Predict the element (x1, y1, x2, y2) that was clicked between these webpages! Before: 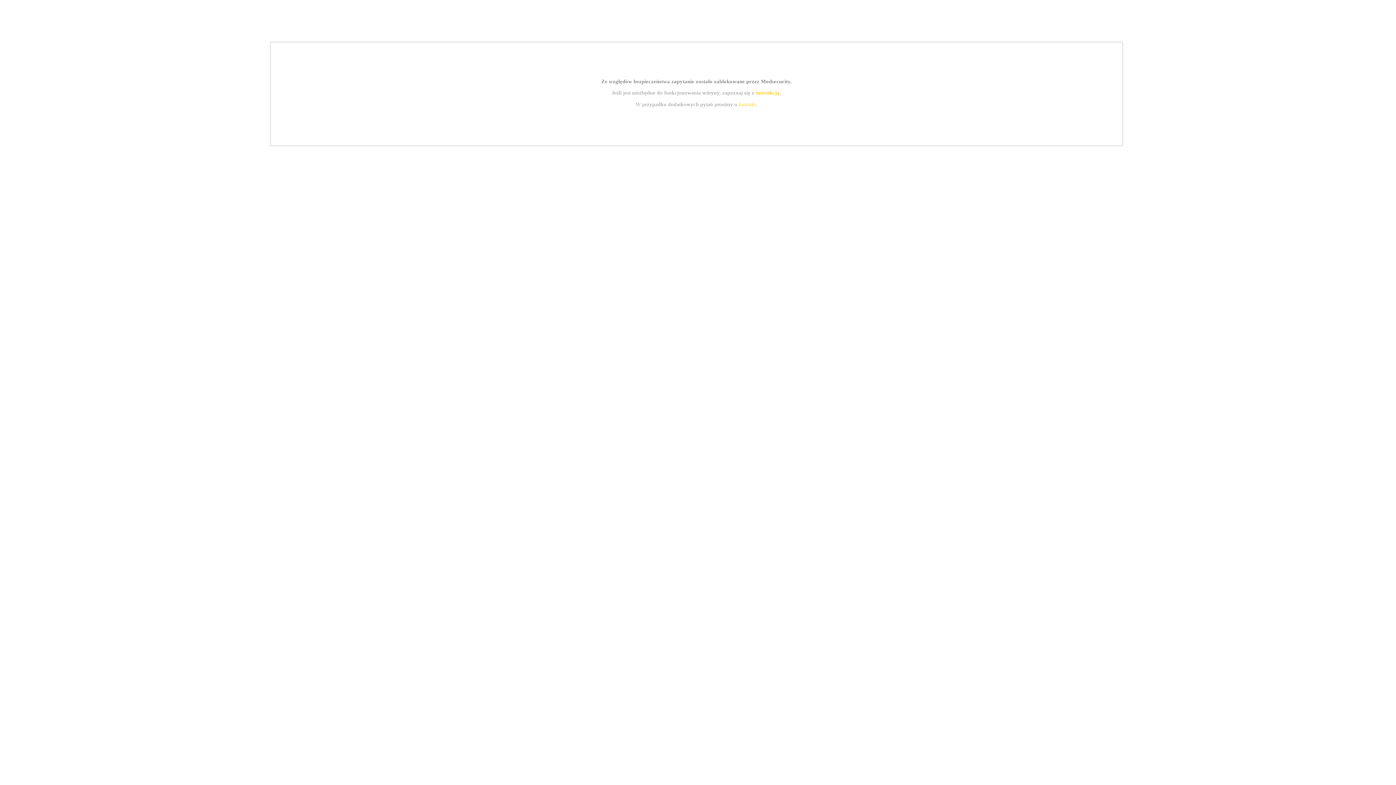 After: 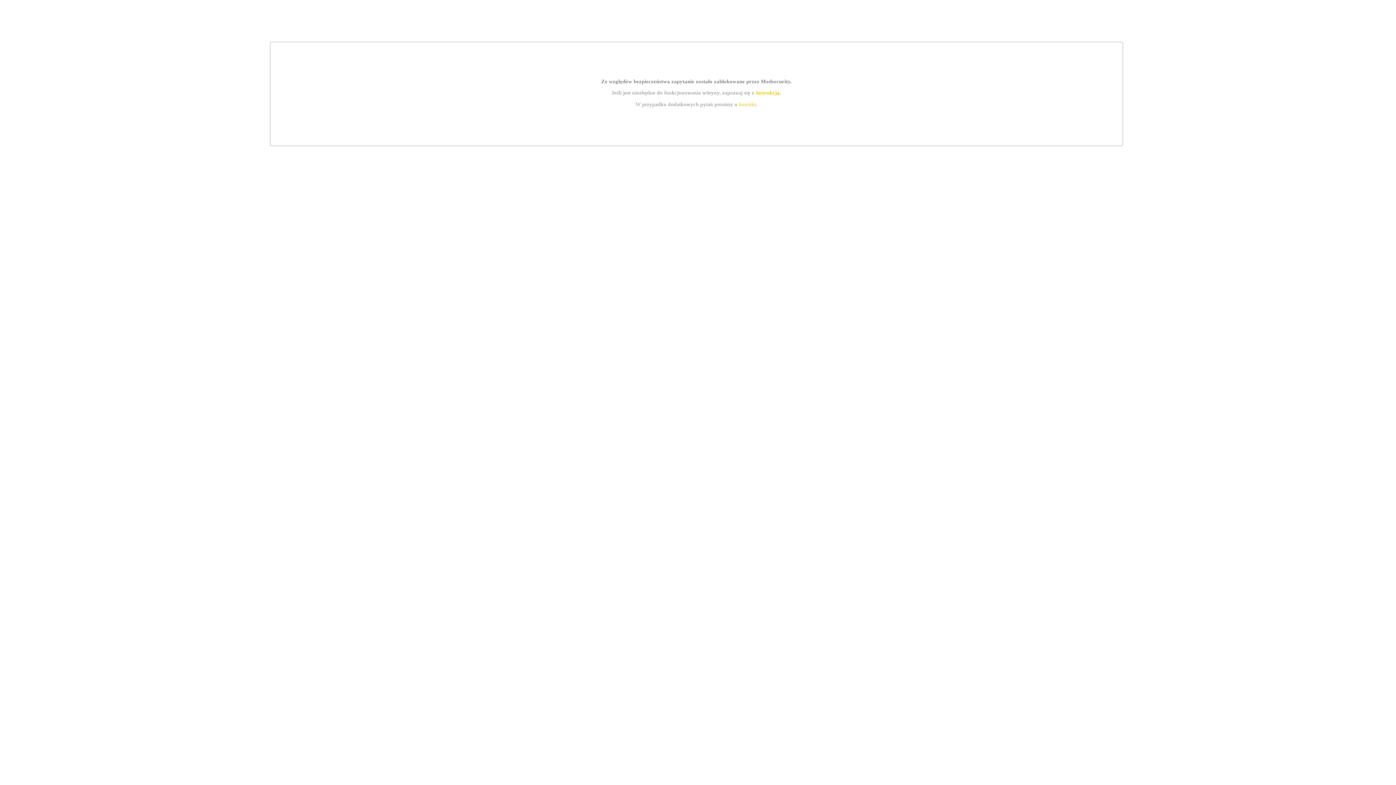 Action: bbox: (755, 89, 779, 95) label: instrukcją